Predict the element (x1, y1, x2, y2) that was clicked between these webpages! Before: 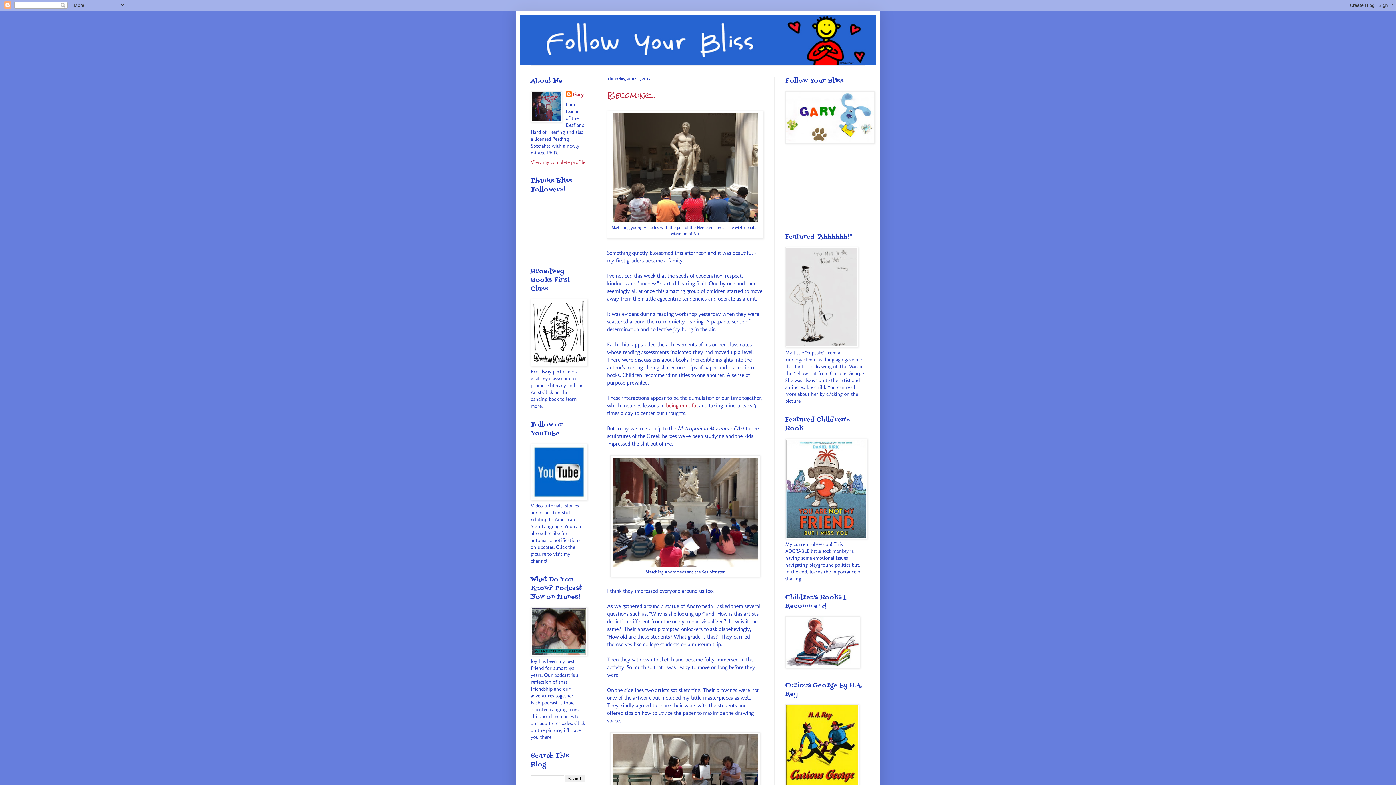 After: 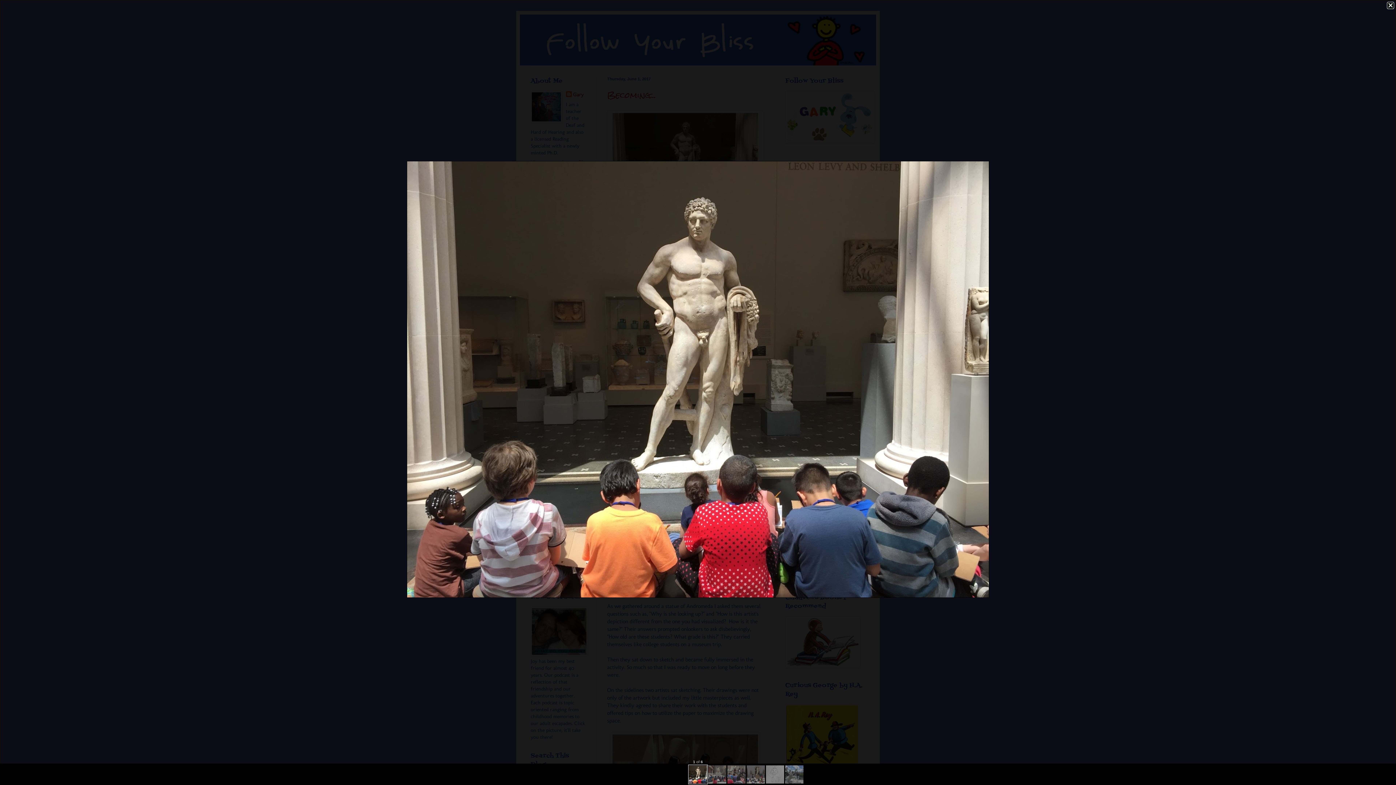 Action: bbox: (612, 217, 758, 223)